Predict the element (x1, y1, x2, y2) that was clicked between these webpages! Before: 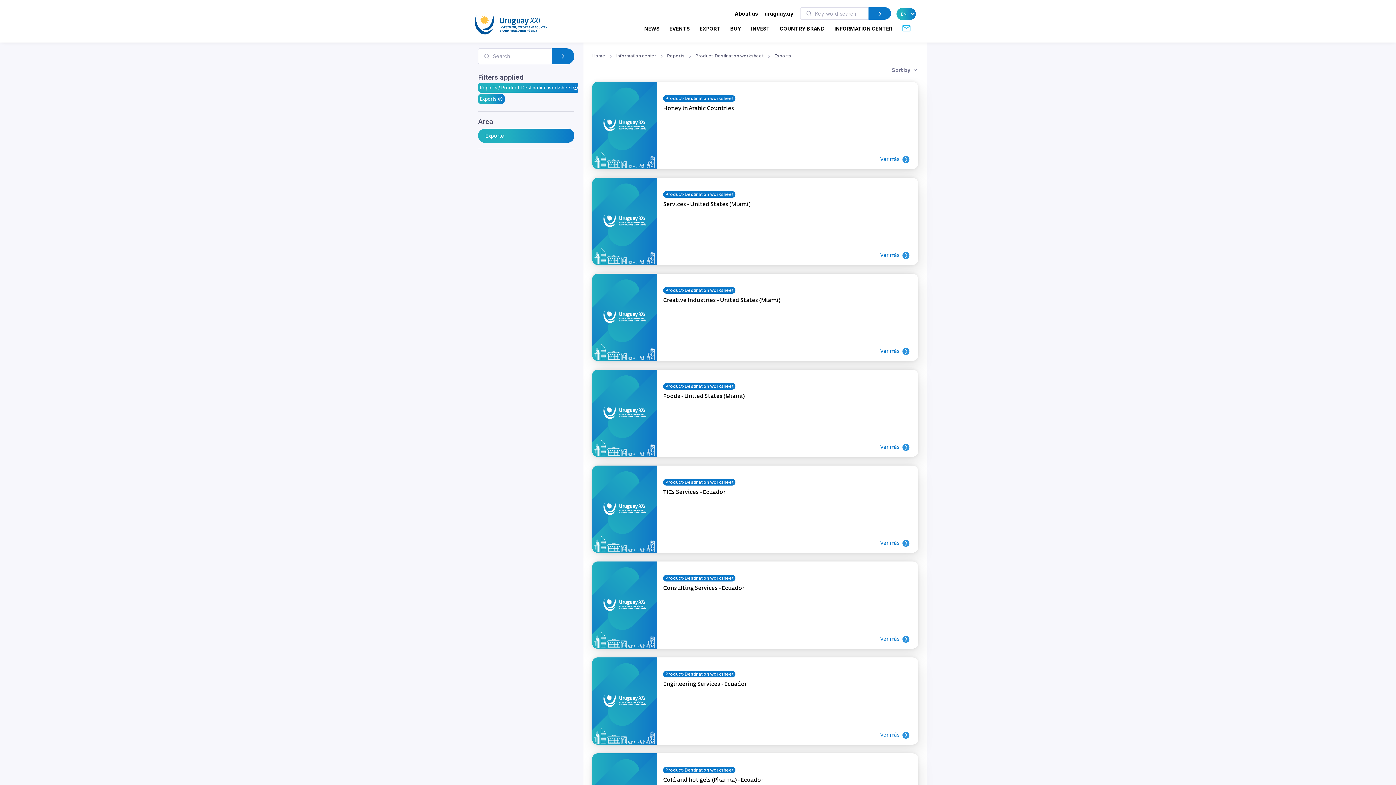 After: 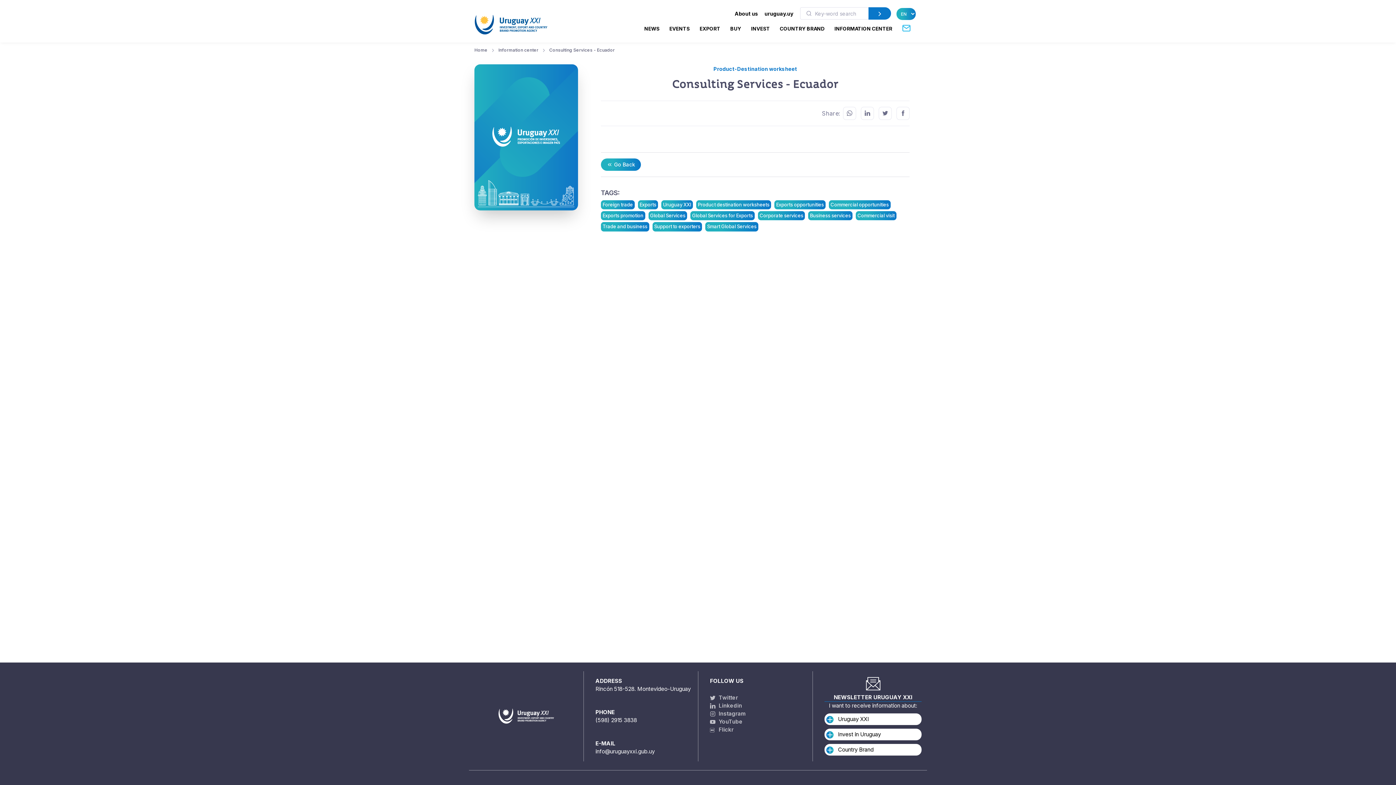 Action: bbox: (663, 585, 912, 593) label: Consulting Services - Ecuador